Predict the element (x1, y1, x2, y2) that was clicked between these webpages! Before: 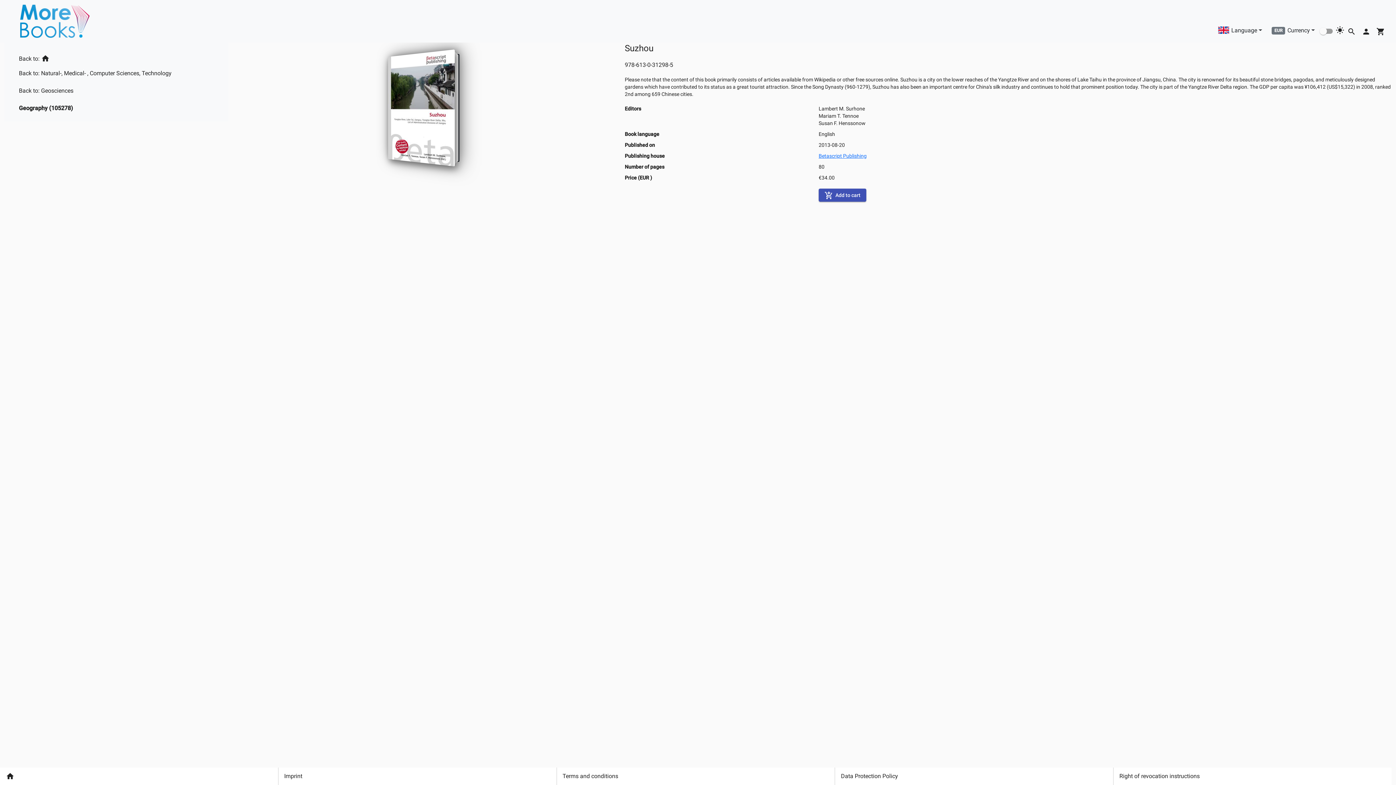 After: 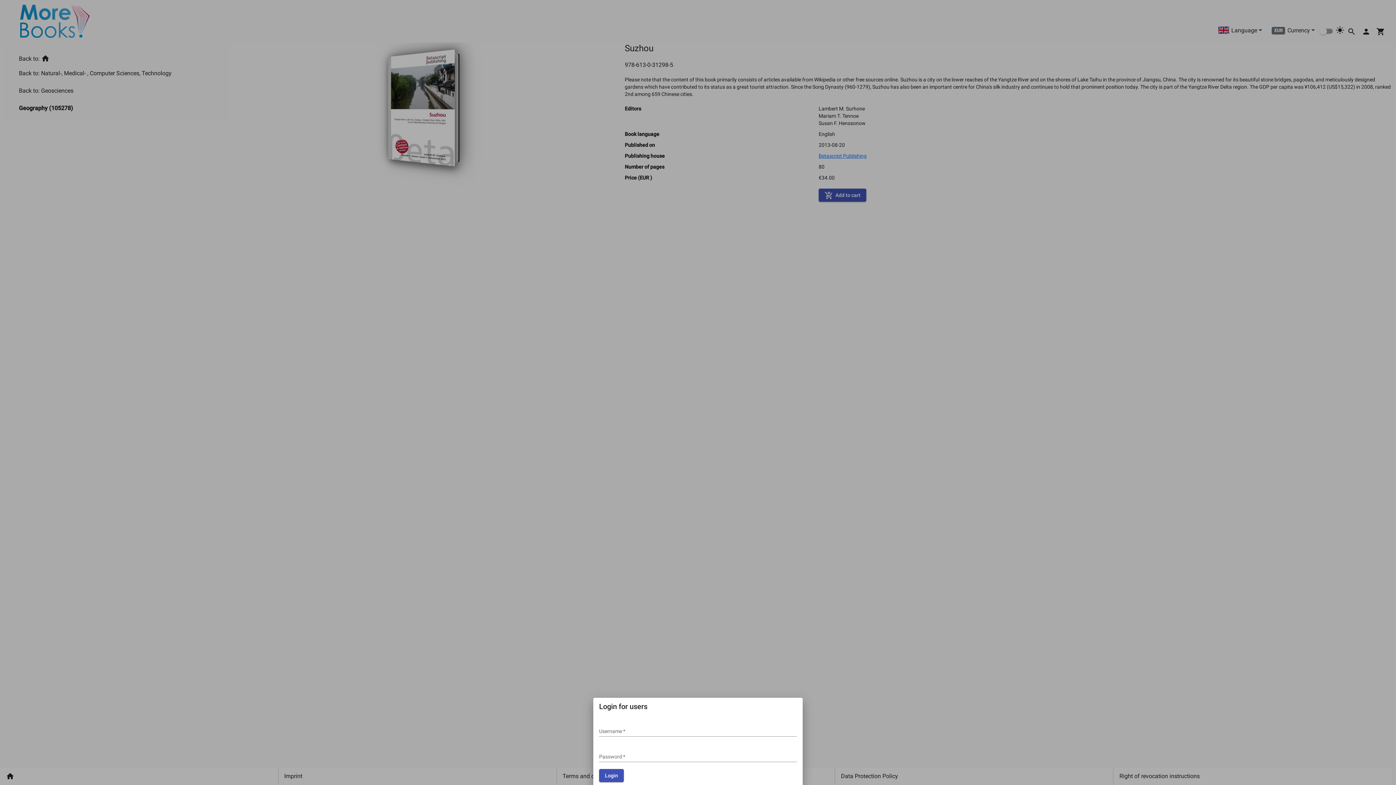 Action: label: User icon bbox: (1359, 23, 1373, 38)